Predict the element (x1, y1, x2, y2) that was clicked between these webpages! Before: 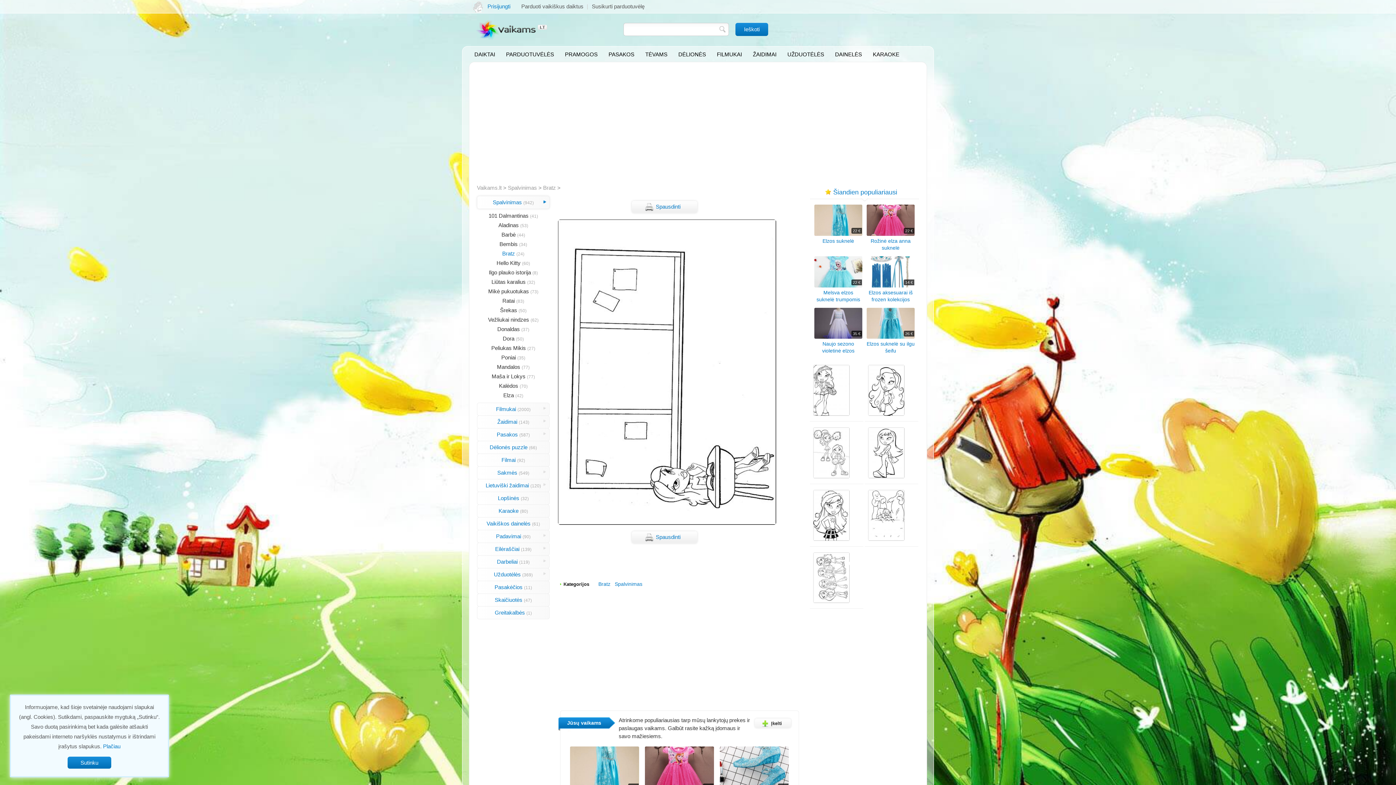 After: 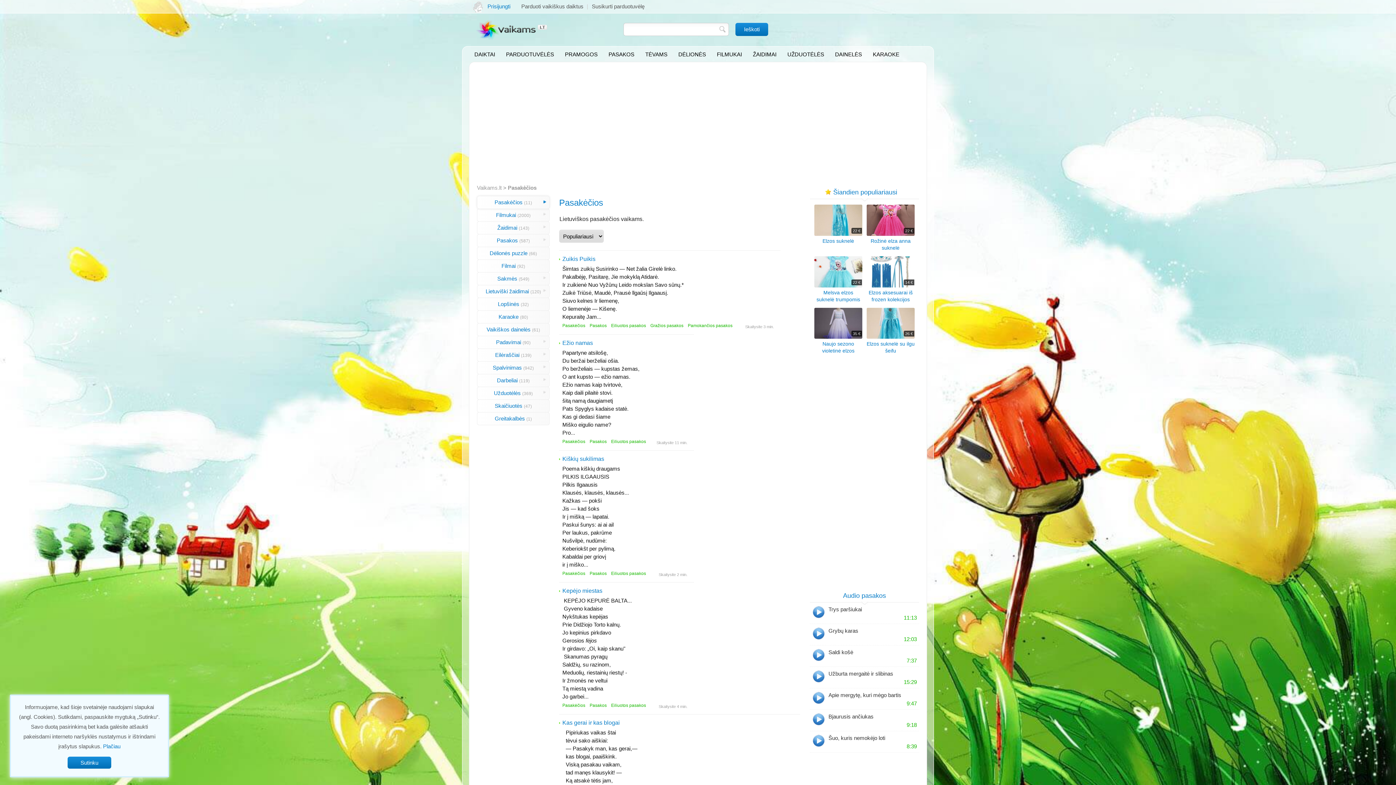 Action: label: Pasakėčios bbox: (494, 584, 522, 590)